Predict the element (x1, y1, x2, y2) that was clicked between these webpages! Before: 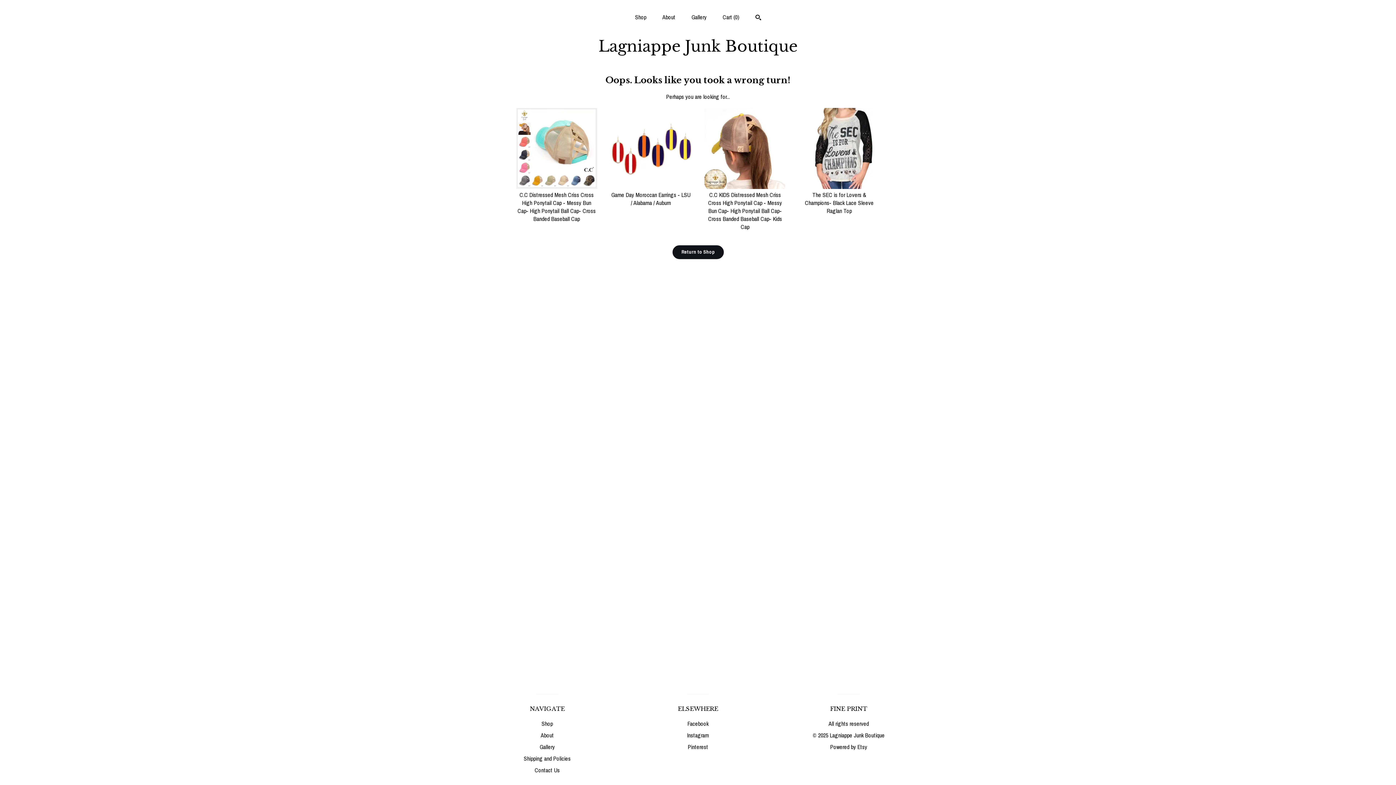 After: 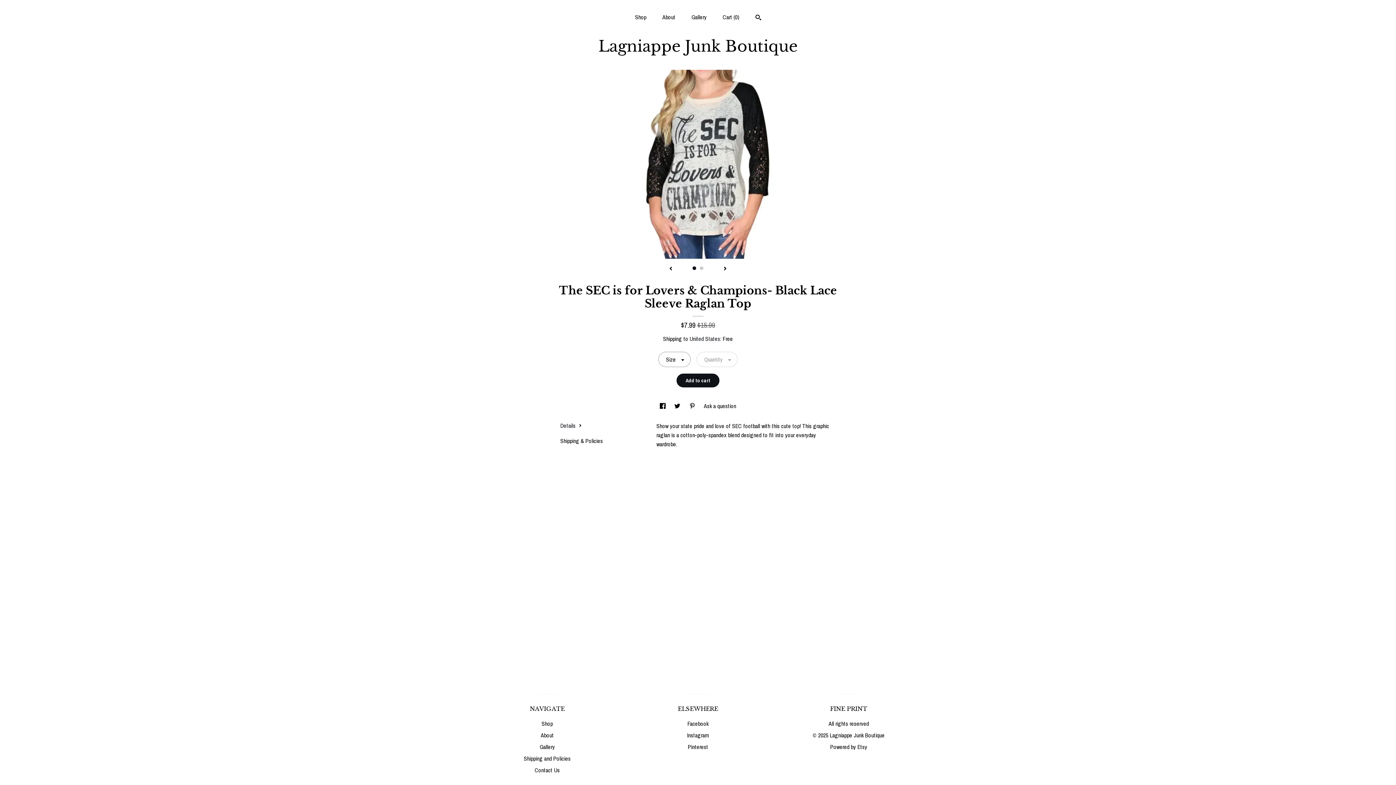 Action: bbox: (798, 182, 880, 214) label:  The SEC is for Lovers & Champions- Black Lace Sleeve Raglan Top